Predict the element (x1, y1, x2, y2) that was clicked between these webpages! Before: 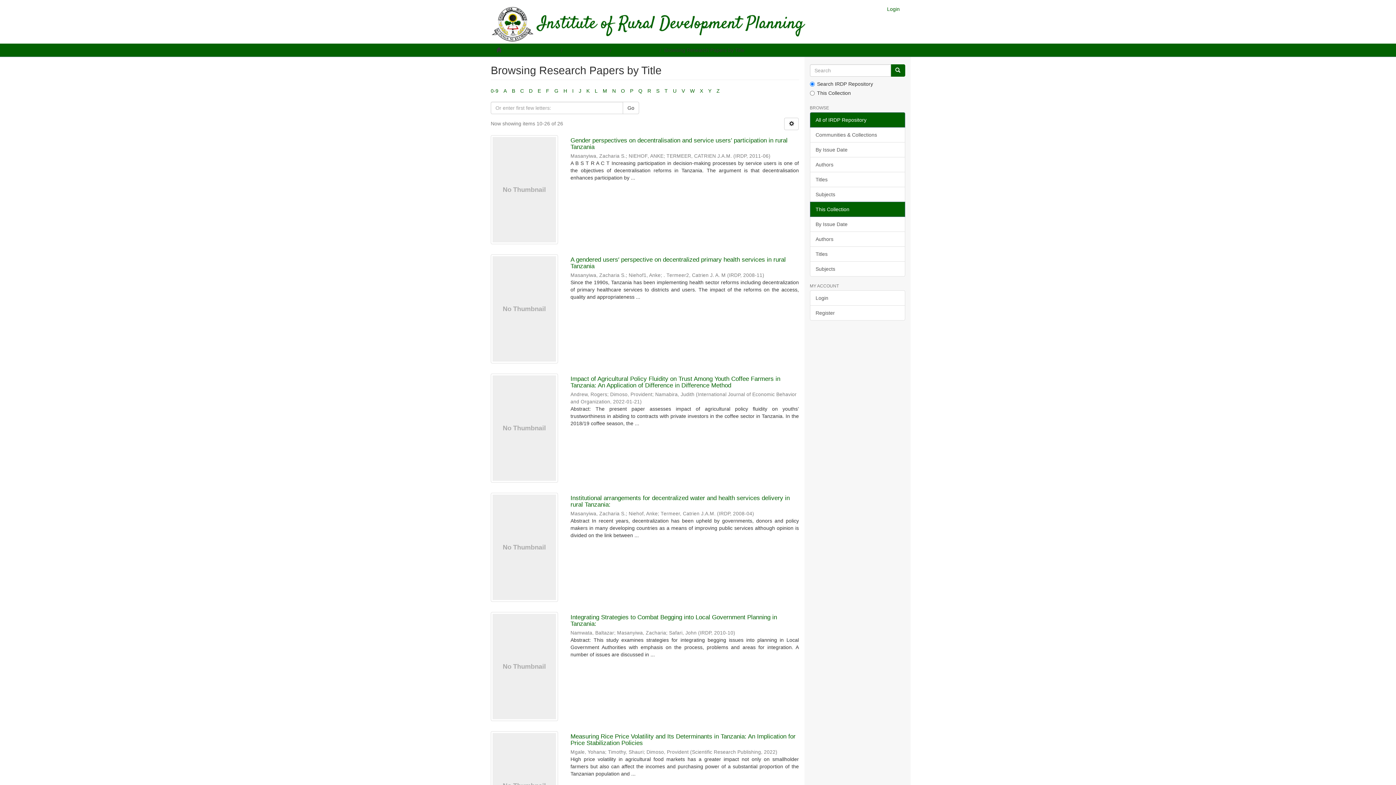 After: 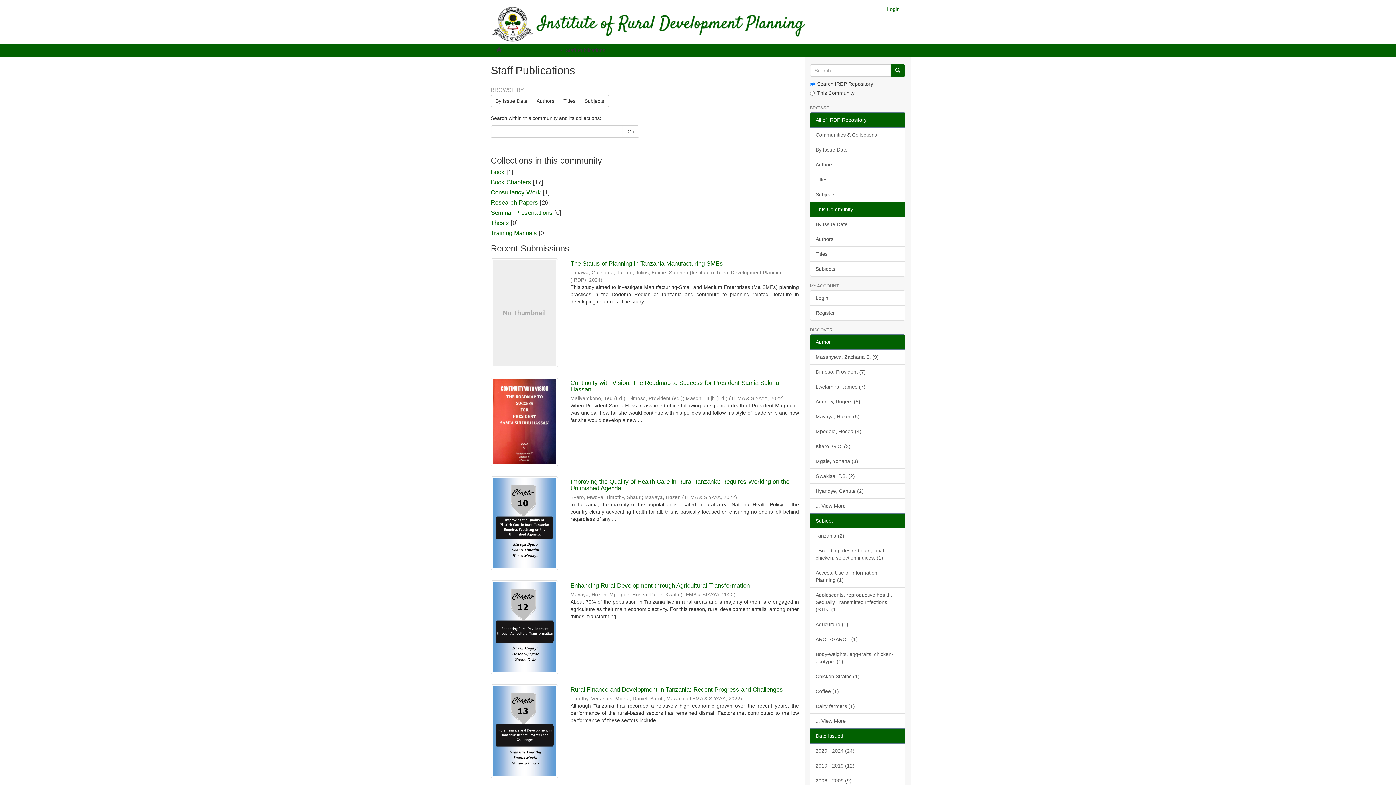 Action: label: Staff Publications bbox: (567, 47, 606, 53)